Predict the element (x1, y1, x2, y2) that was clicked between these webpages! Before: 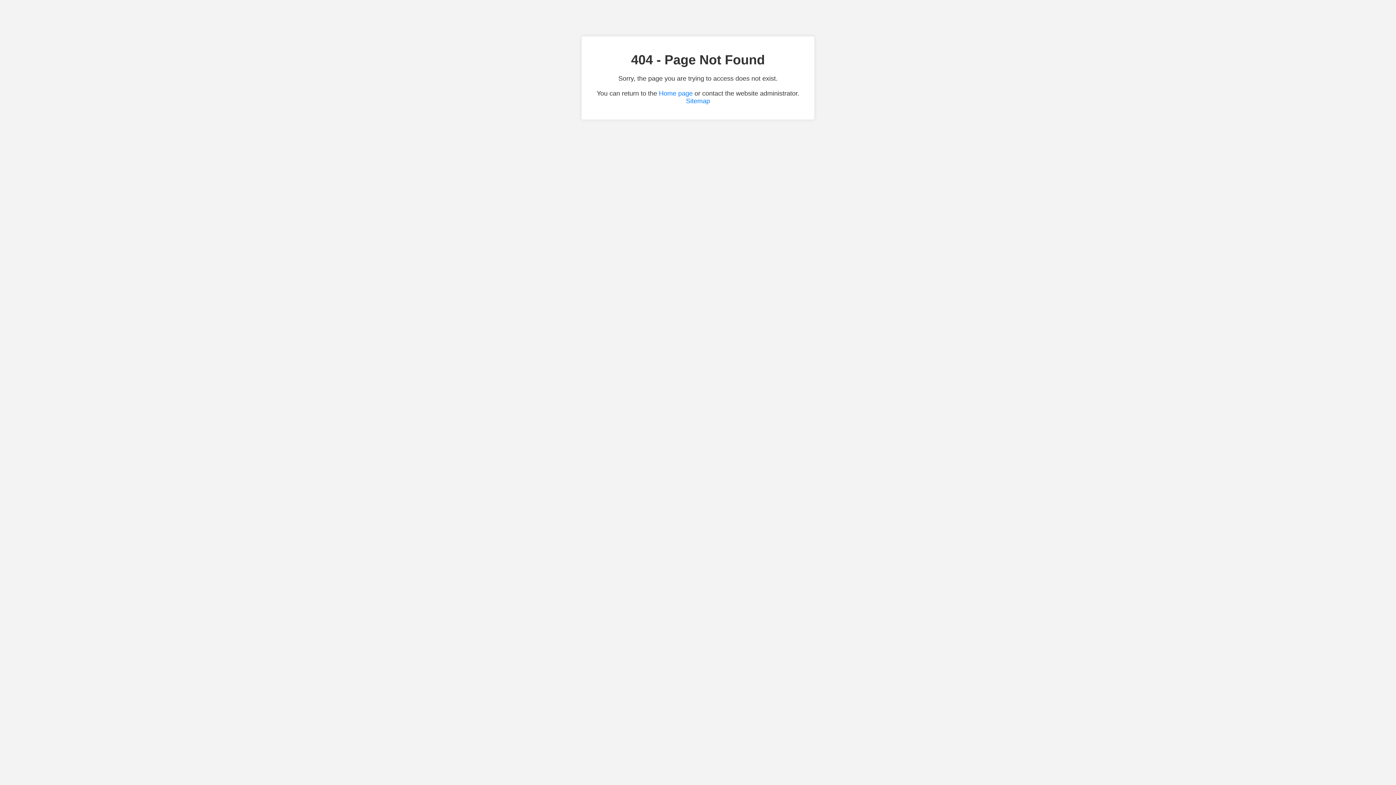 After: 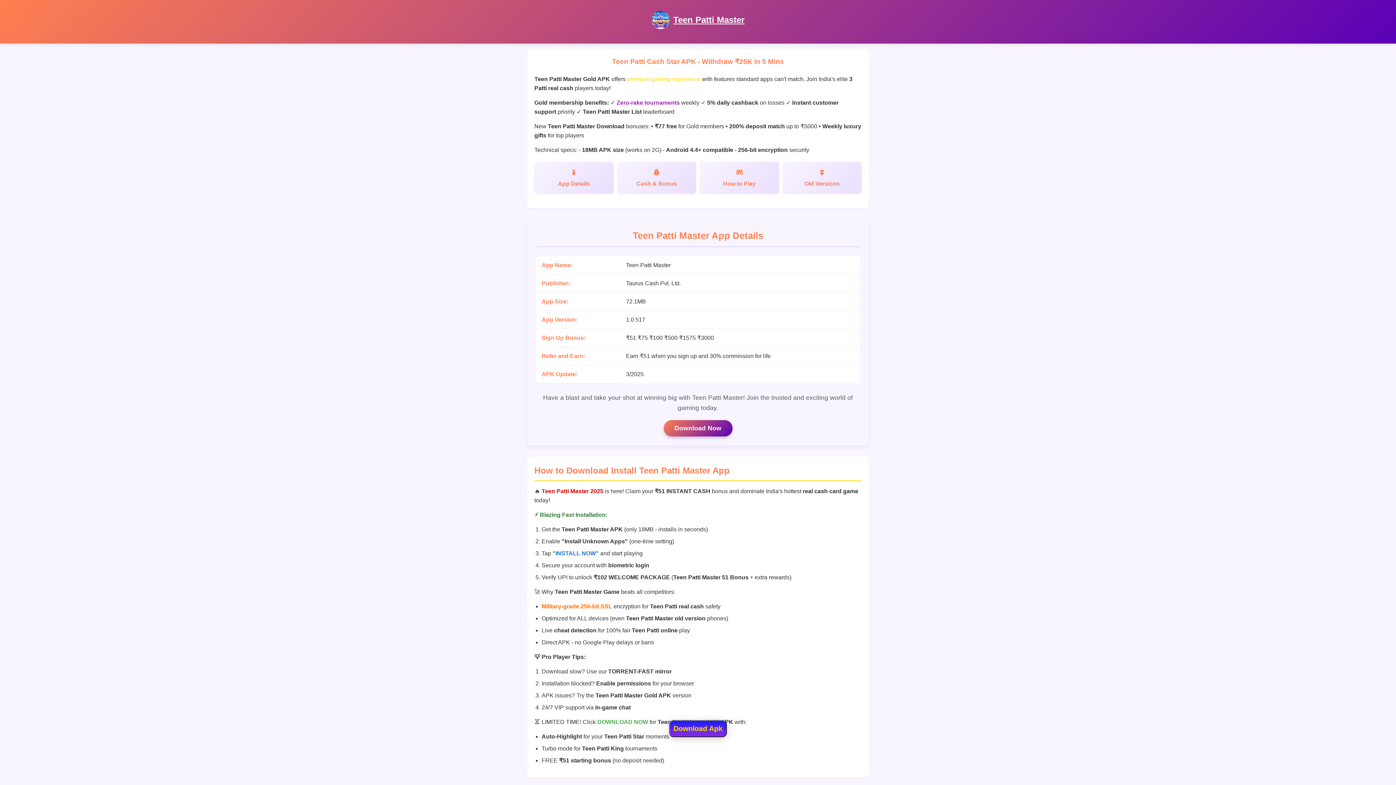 Action: bbox: (659, 89, 692, 97) label: Home page